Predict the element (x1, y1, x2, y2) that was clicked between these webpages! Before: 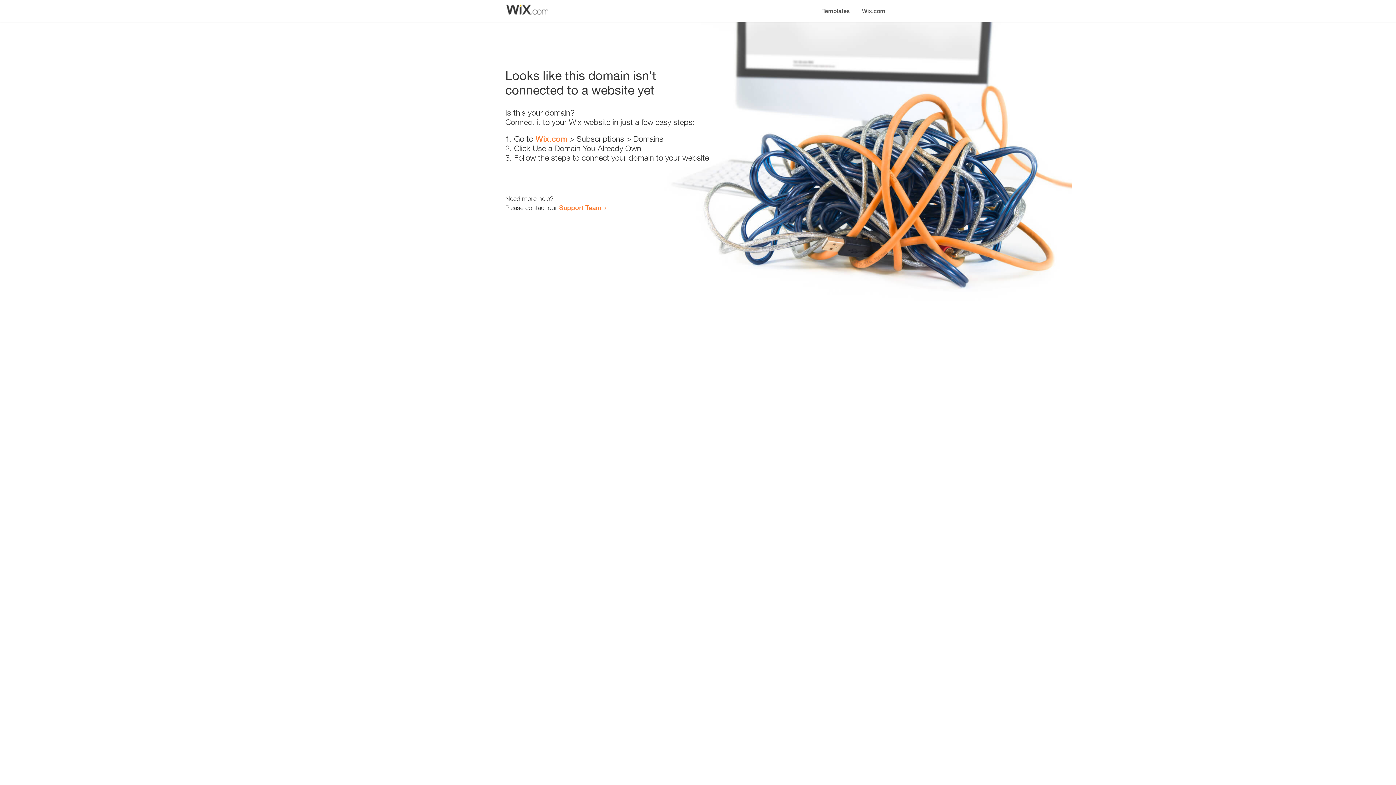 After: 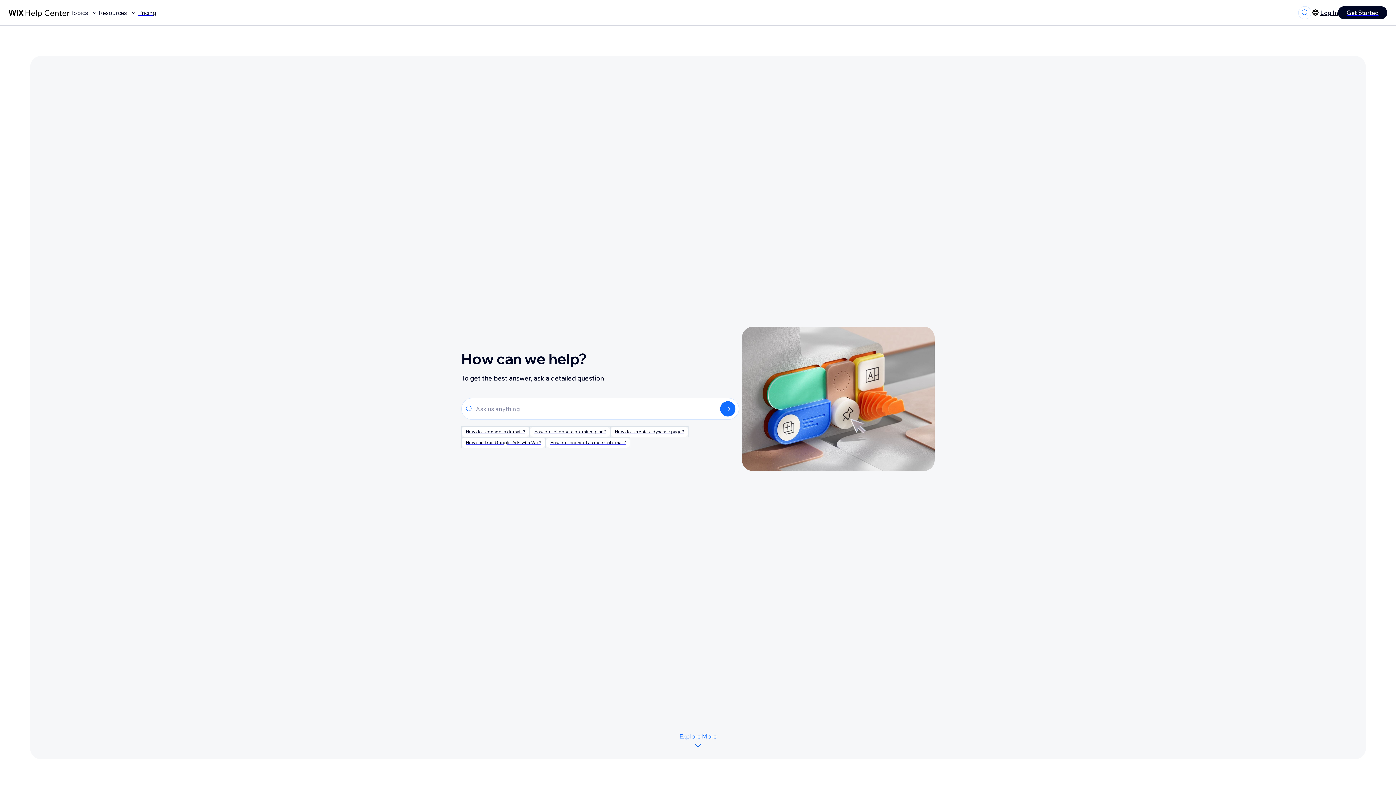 Action: label: Support Team bbox: (559, 203, 601, 211)